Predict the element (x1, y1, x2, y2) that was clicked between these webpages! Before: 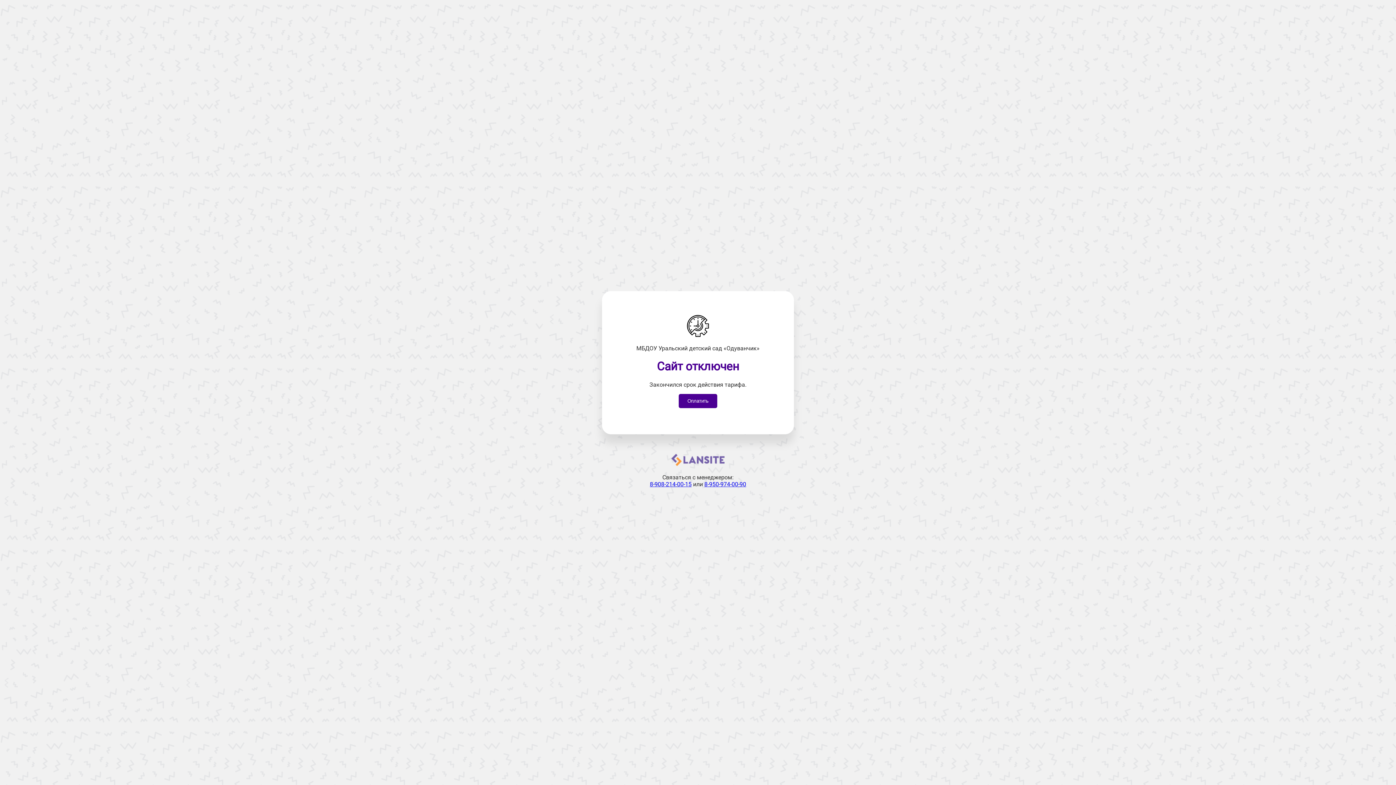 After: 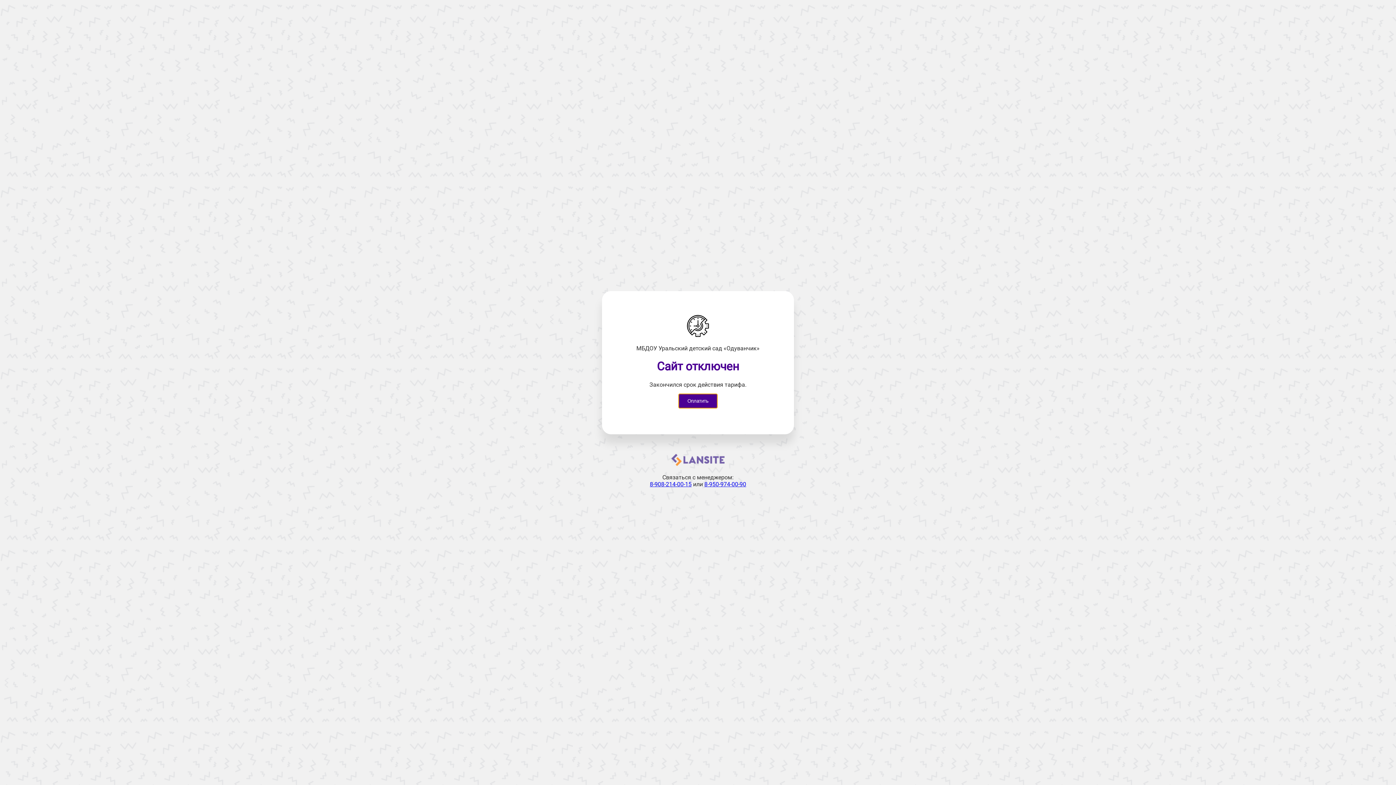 Action: label: Оплатить bbox: (678, 394, 717, 408)